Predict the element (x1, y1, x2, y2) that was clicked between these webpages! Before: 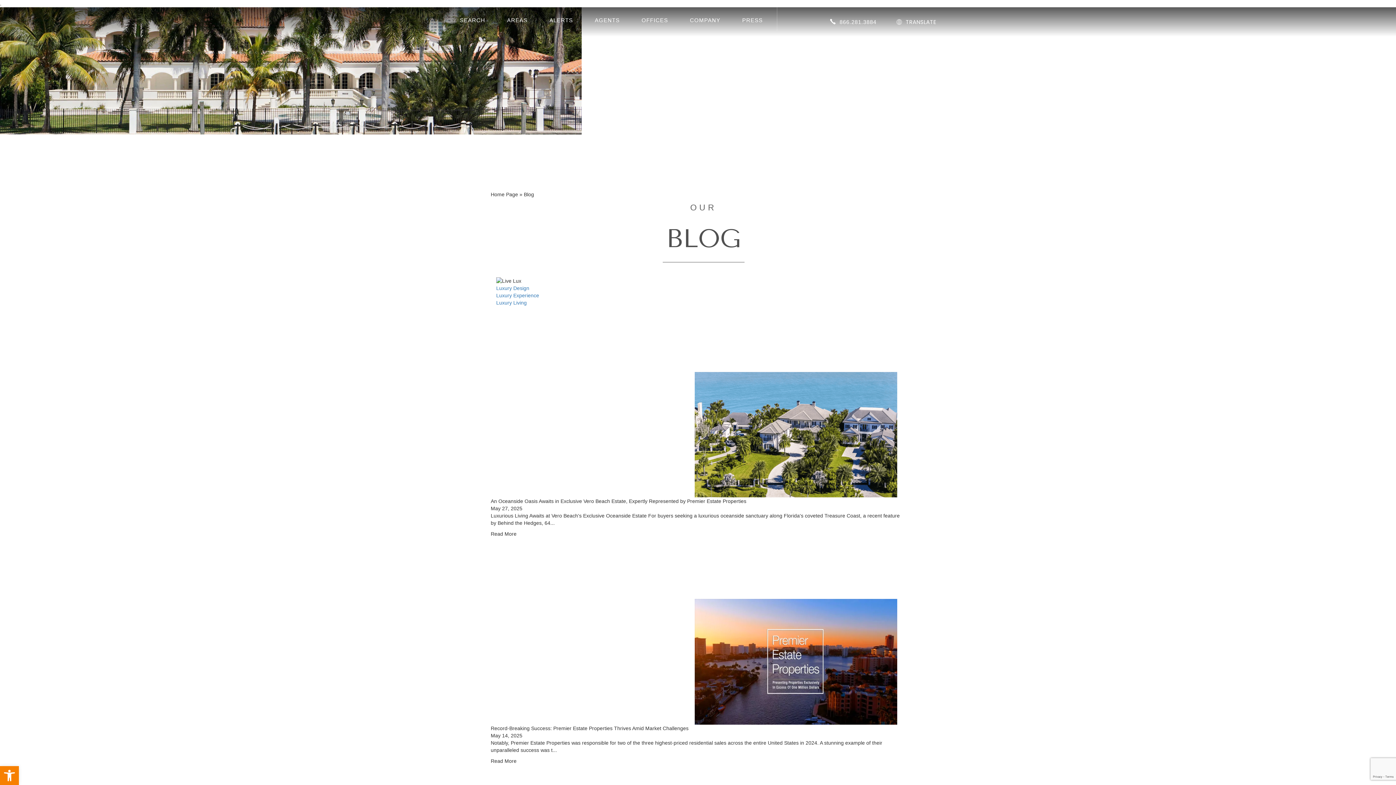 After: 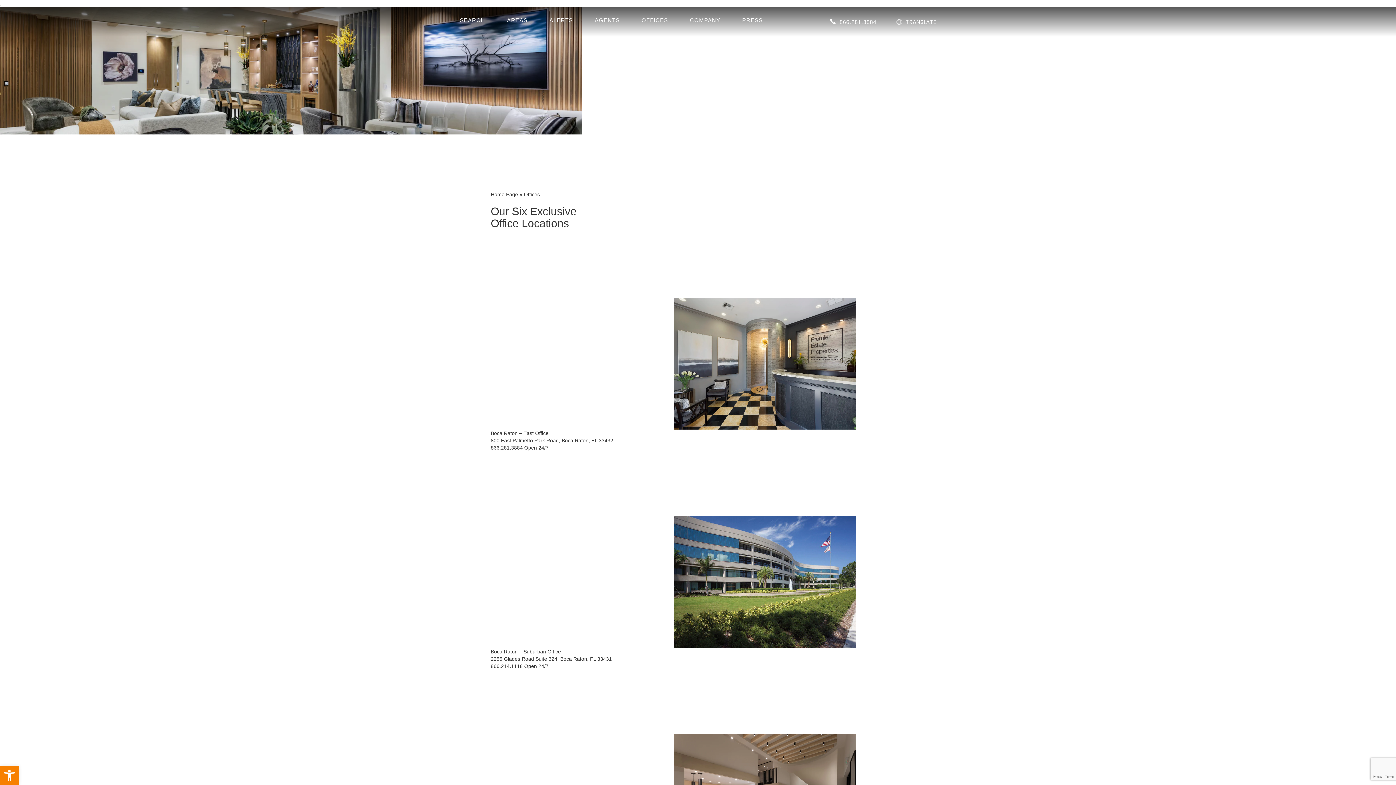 Action: label: OFFICES bbox: (641, 16, 668, 24)